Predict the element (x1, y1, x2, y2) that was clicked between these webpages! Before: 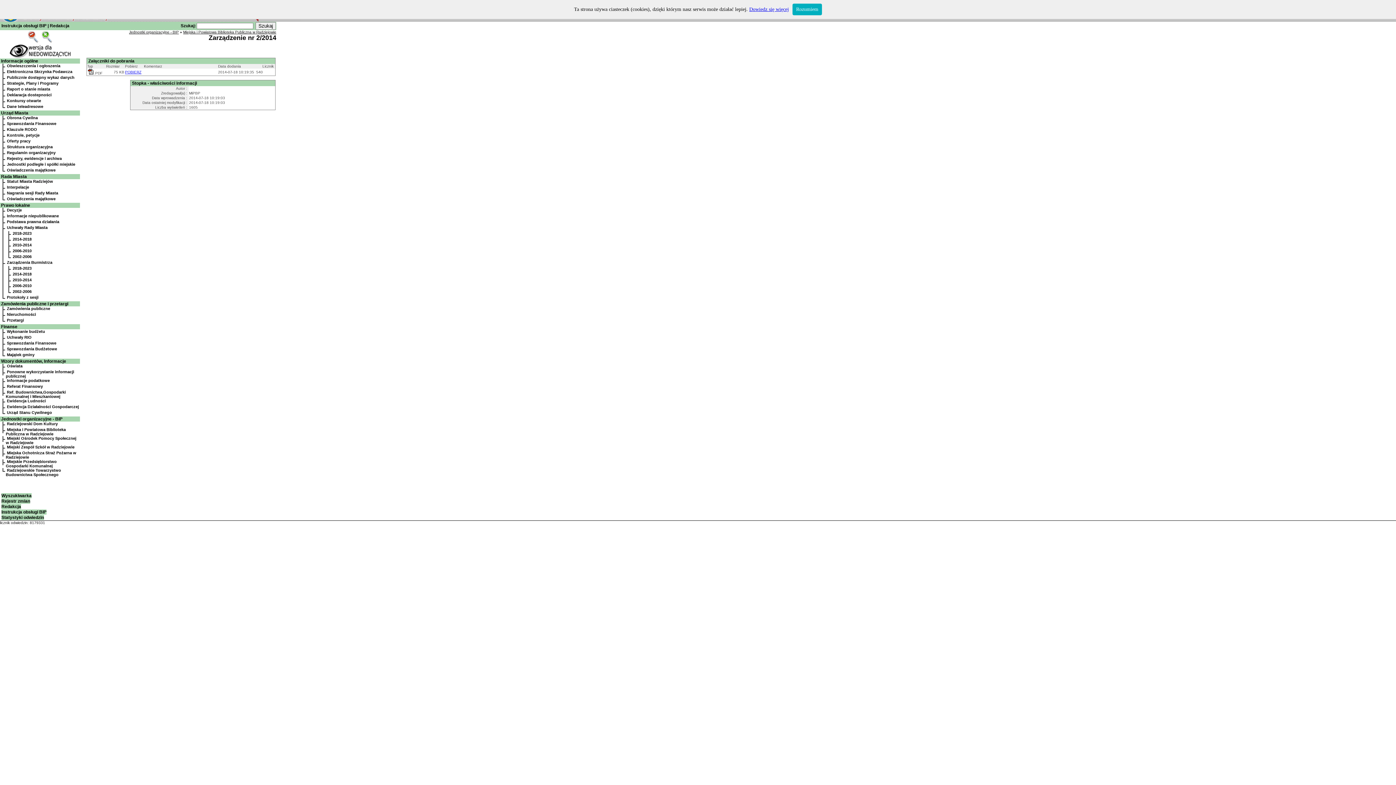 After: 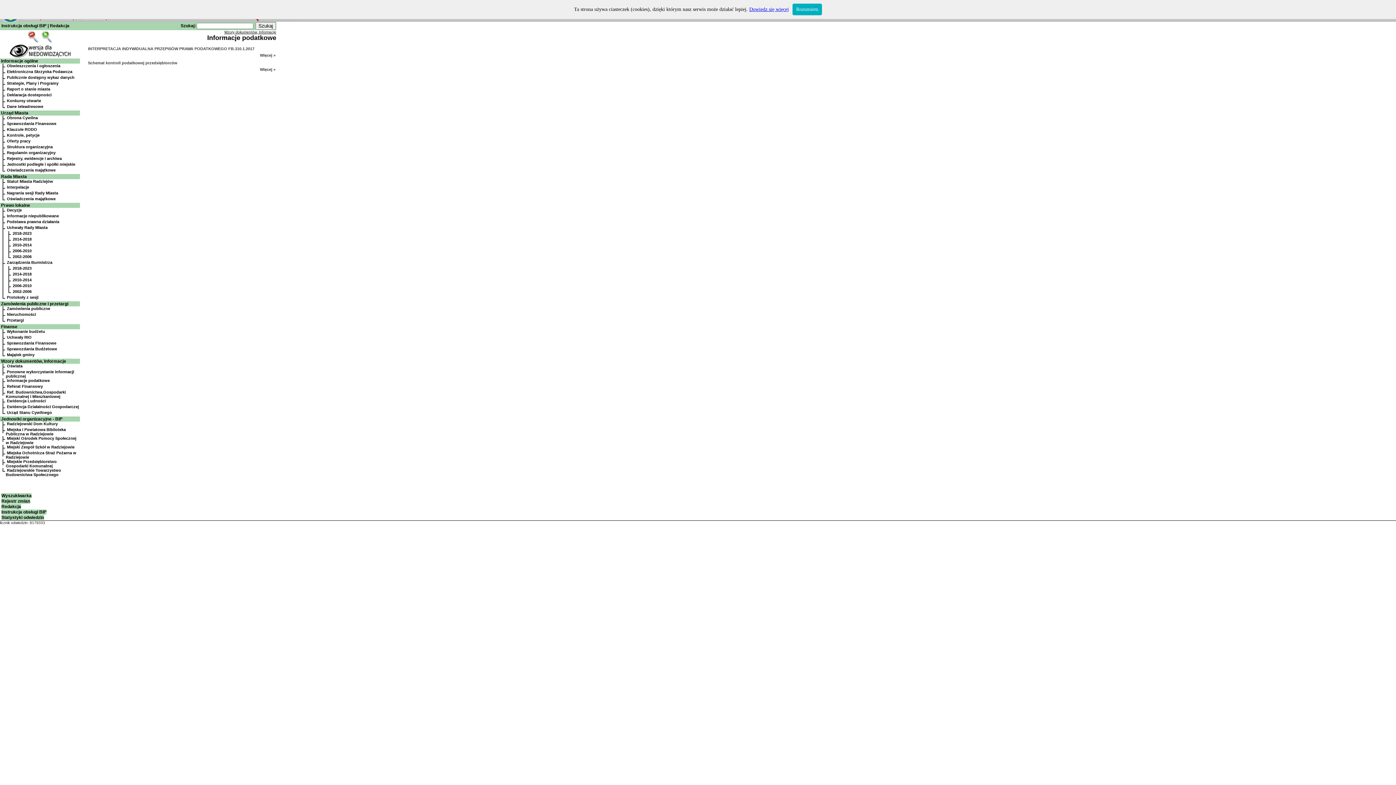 Action: bbox: (6, 378, 49, 382) label: Informacje podatkowe